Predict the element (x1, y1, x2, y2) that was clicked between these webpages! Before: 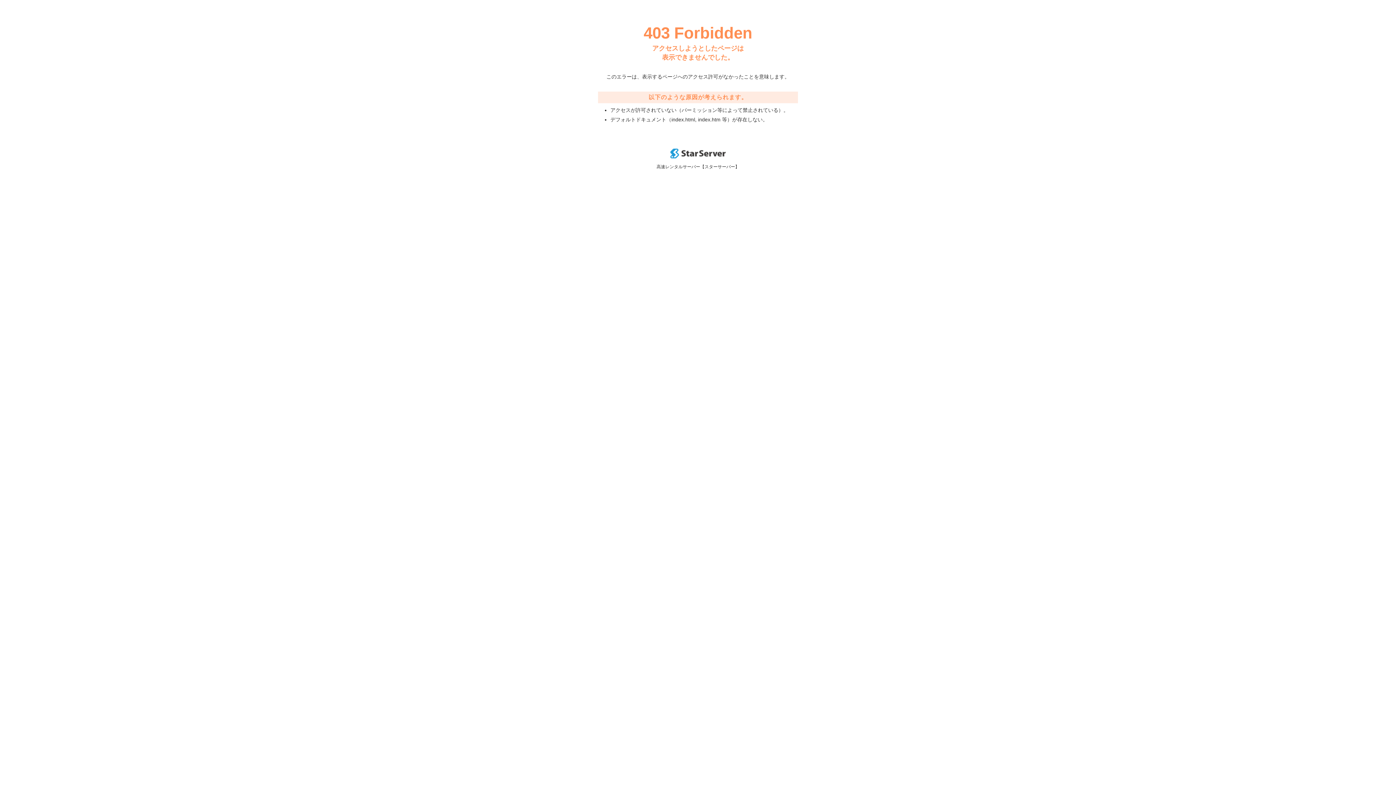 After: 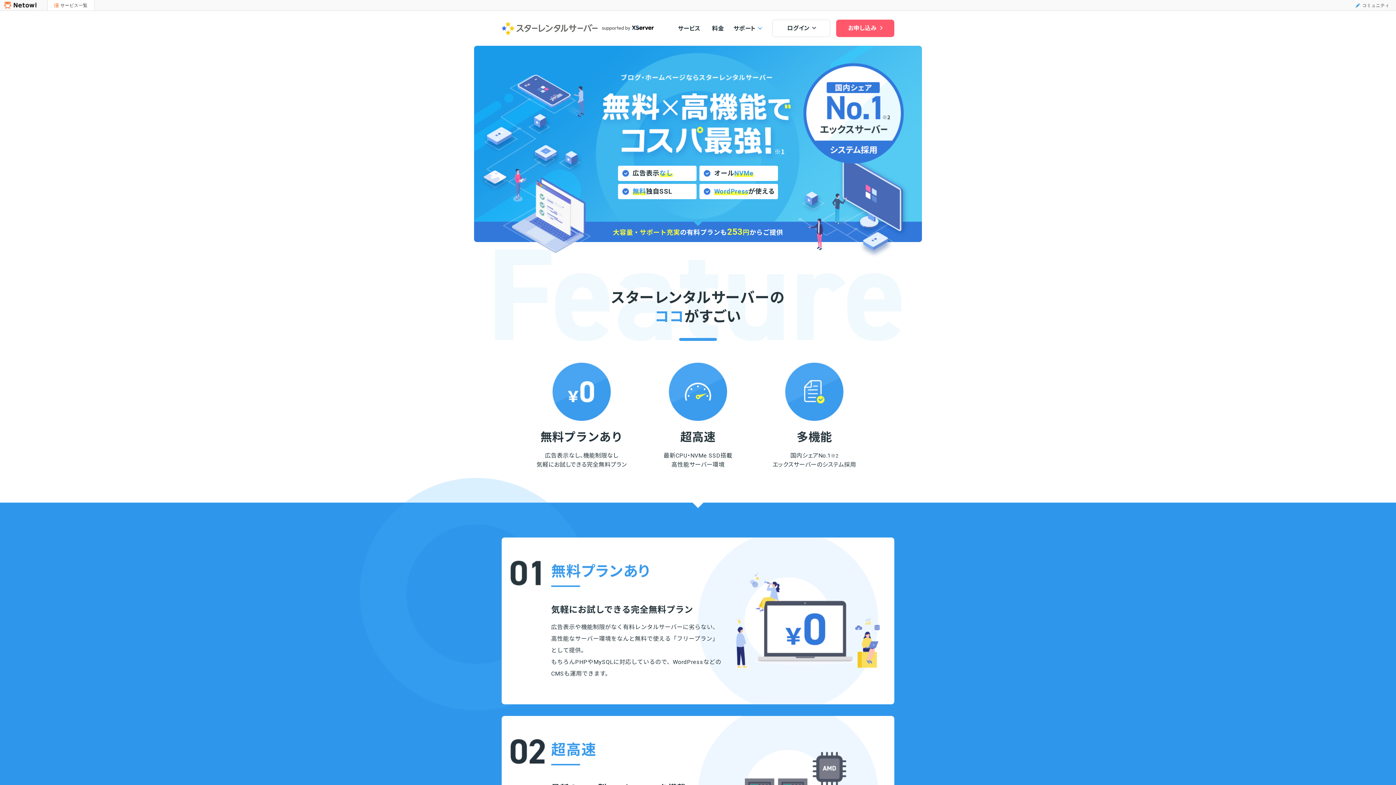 Action: bbox: (670, 153, 725, 159)